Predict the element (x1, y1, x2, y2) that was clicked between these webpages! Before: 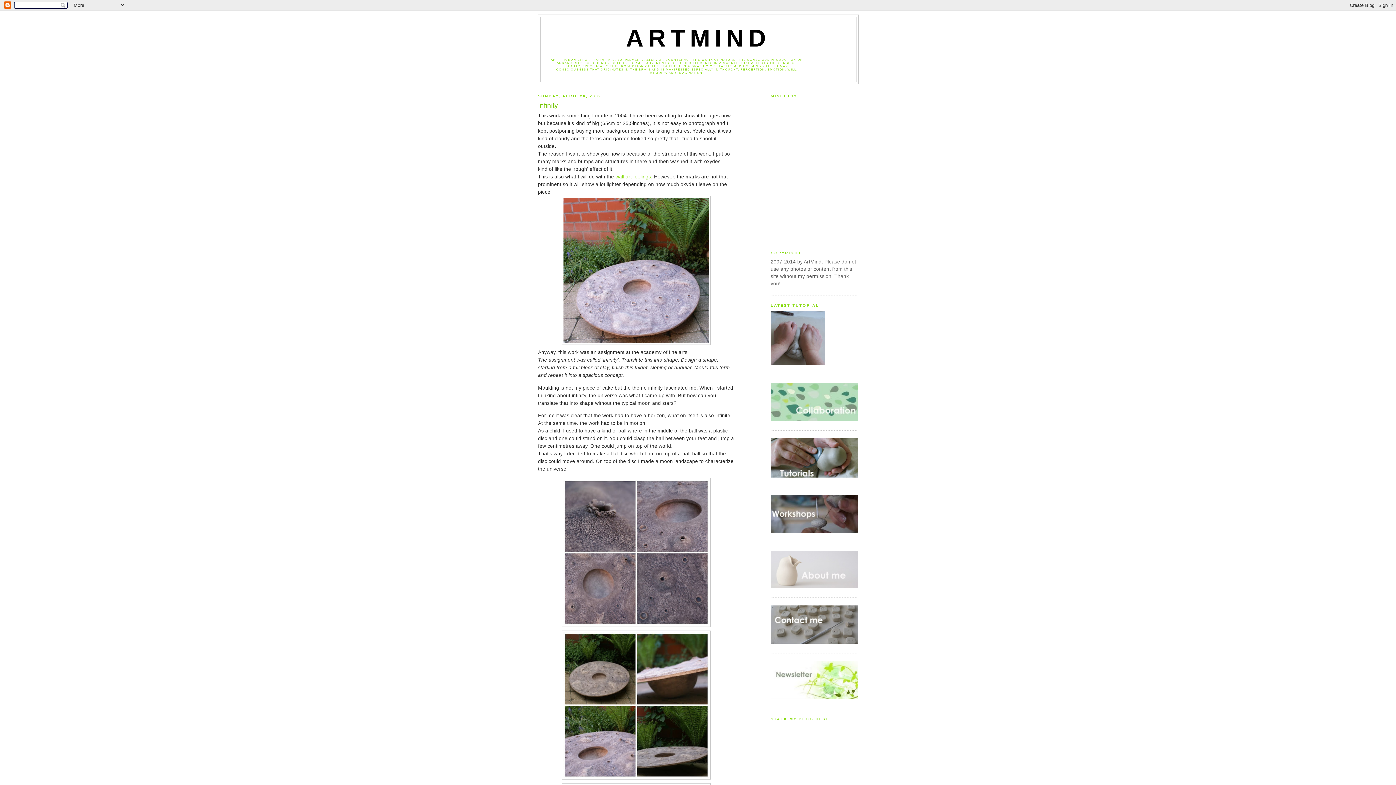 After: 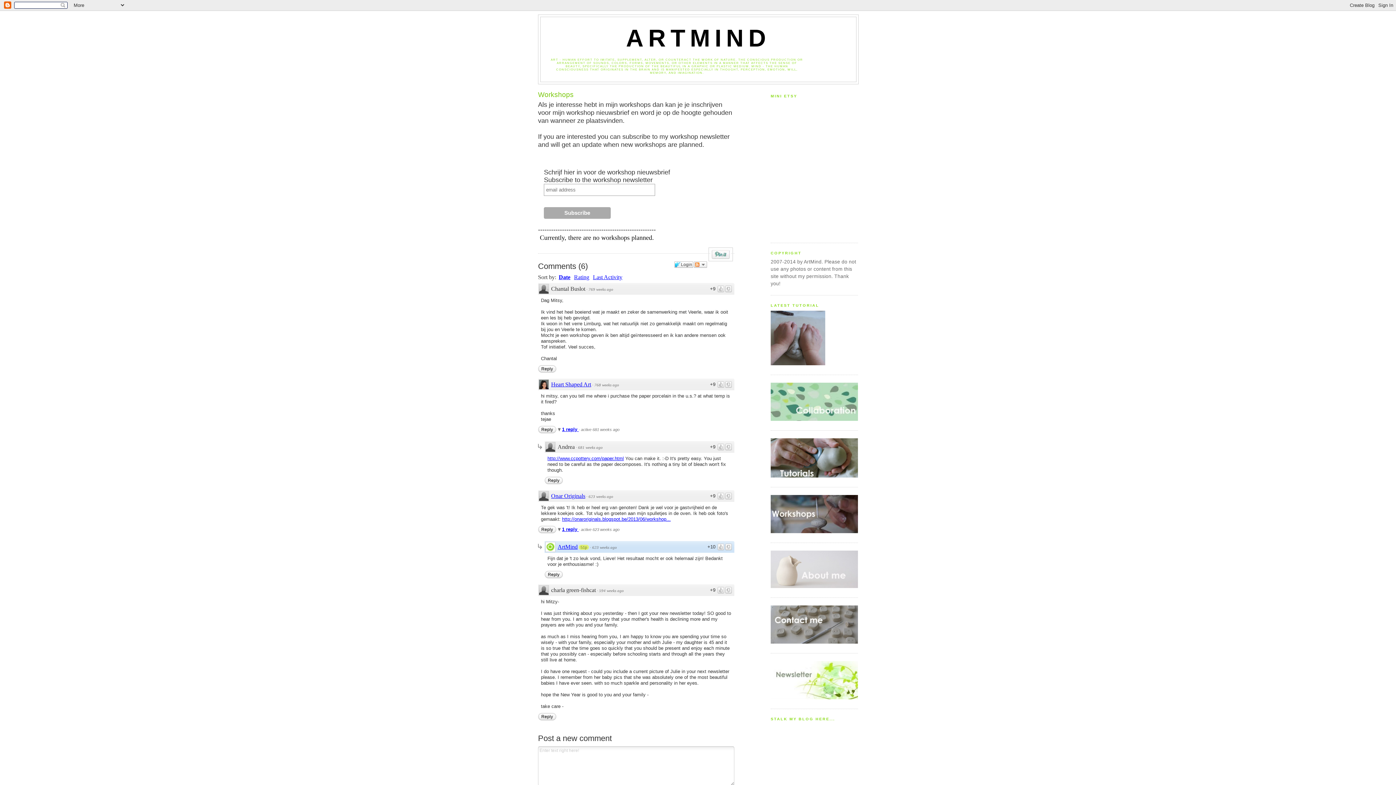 Action: bbox: (770, 528, 858, 534)